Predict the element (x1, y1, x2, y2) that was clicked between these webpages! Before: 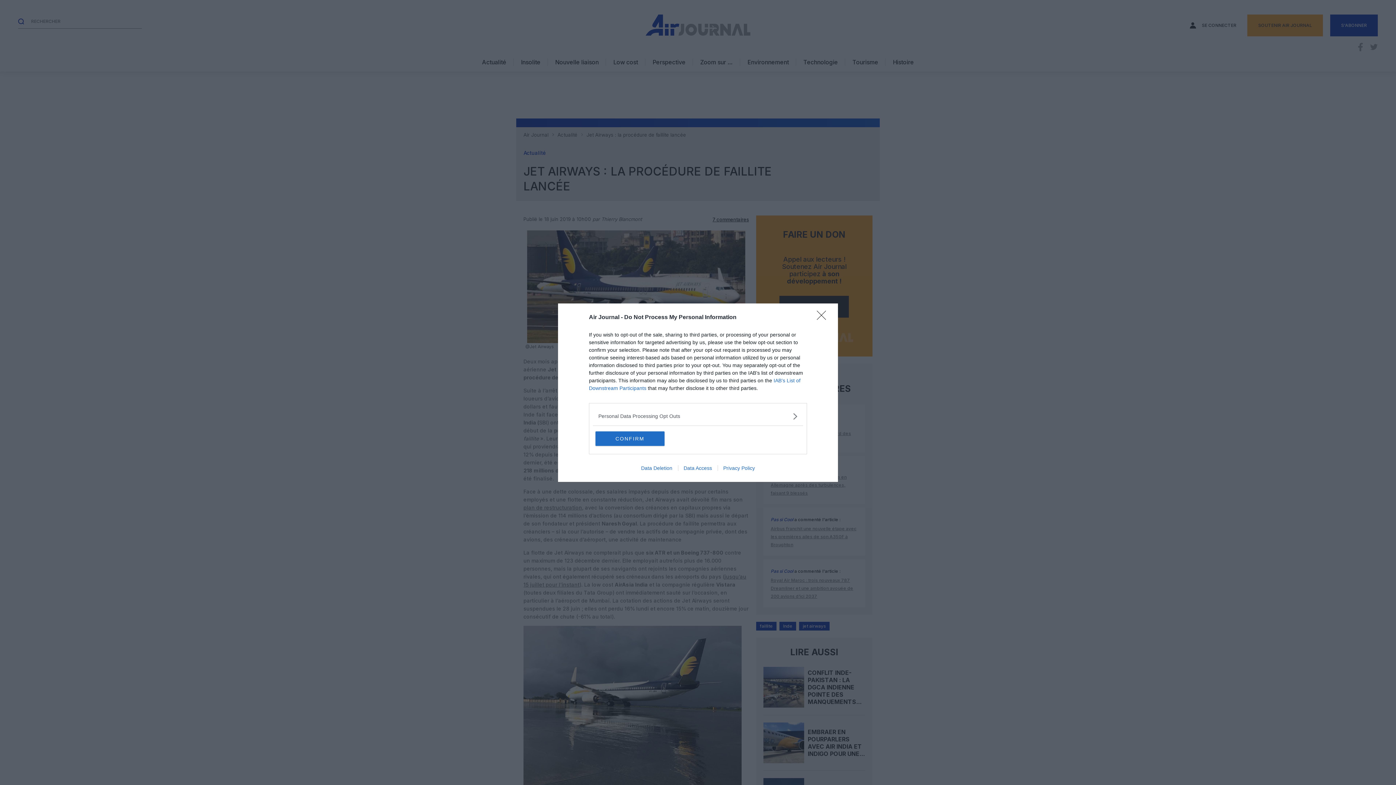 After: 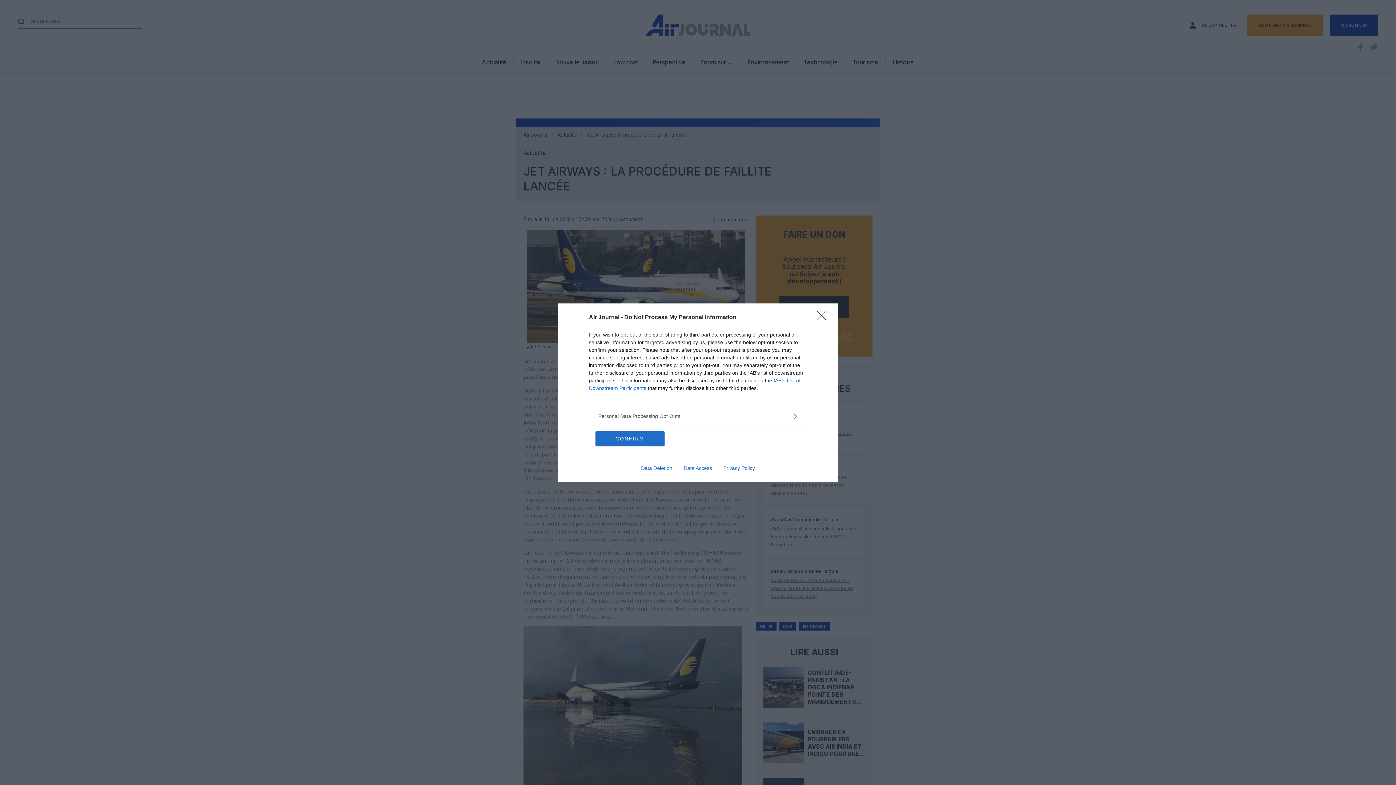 Action: bbox: (635, 465, 678, 471) label: Data Deletion